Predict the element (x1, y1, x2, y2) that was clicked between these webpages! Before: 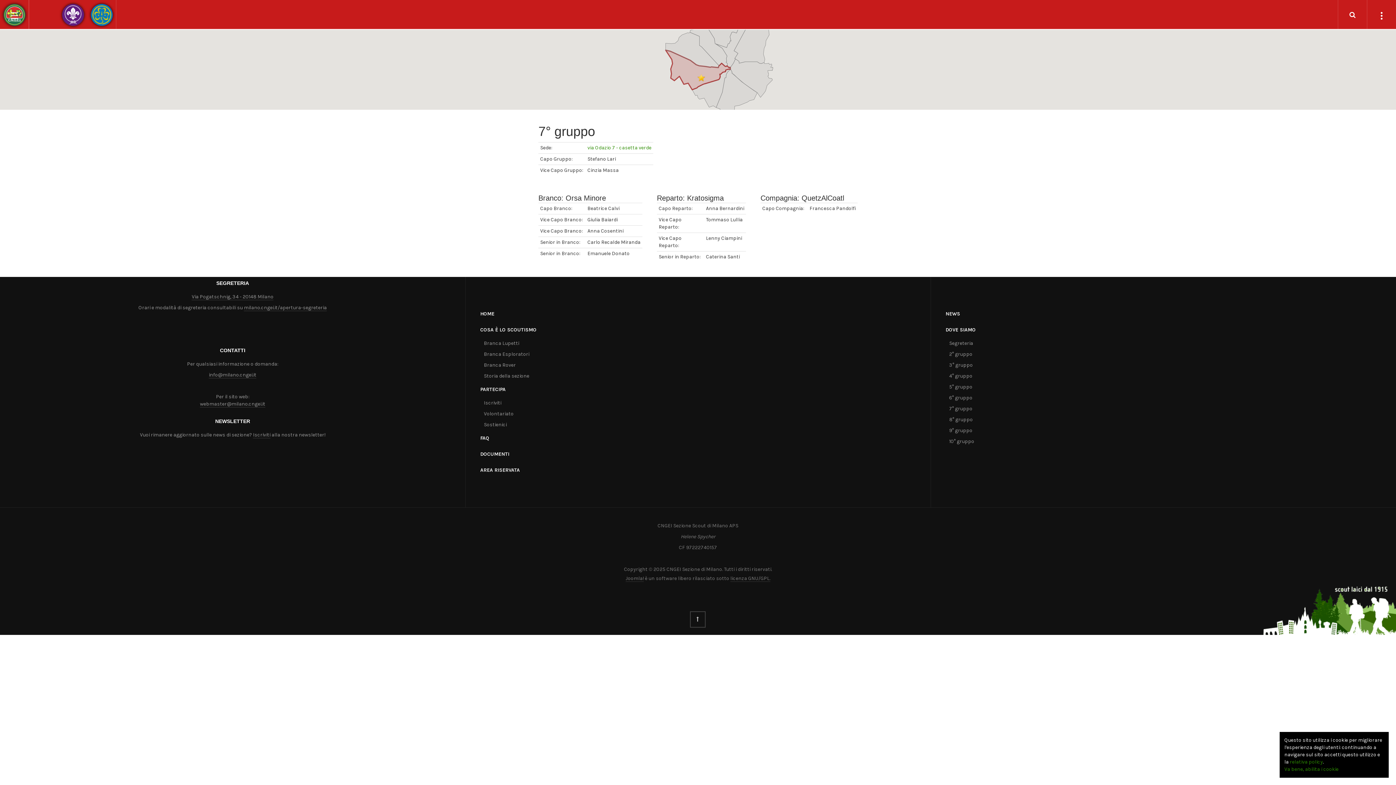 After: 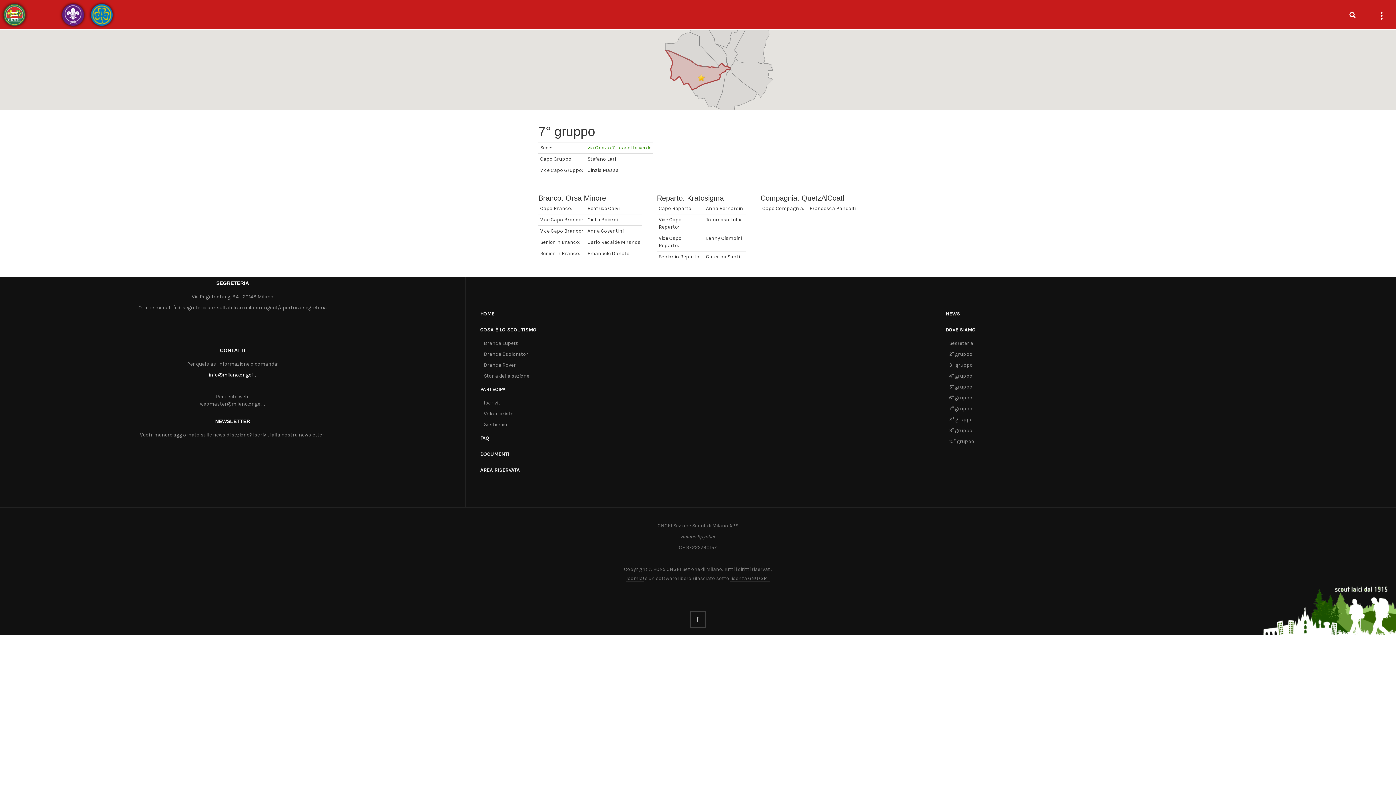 Action: bbox: (208, 372, 256, 378) label: info@milano.cngei.it